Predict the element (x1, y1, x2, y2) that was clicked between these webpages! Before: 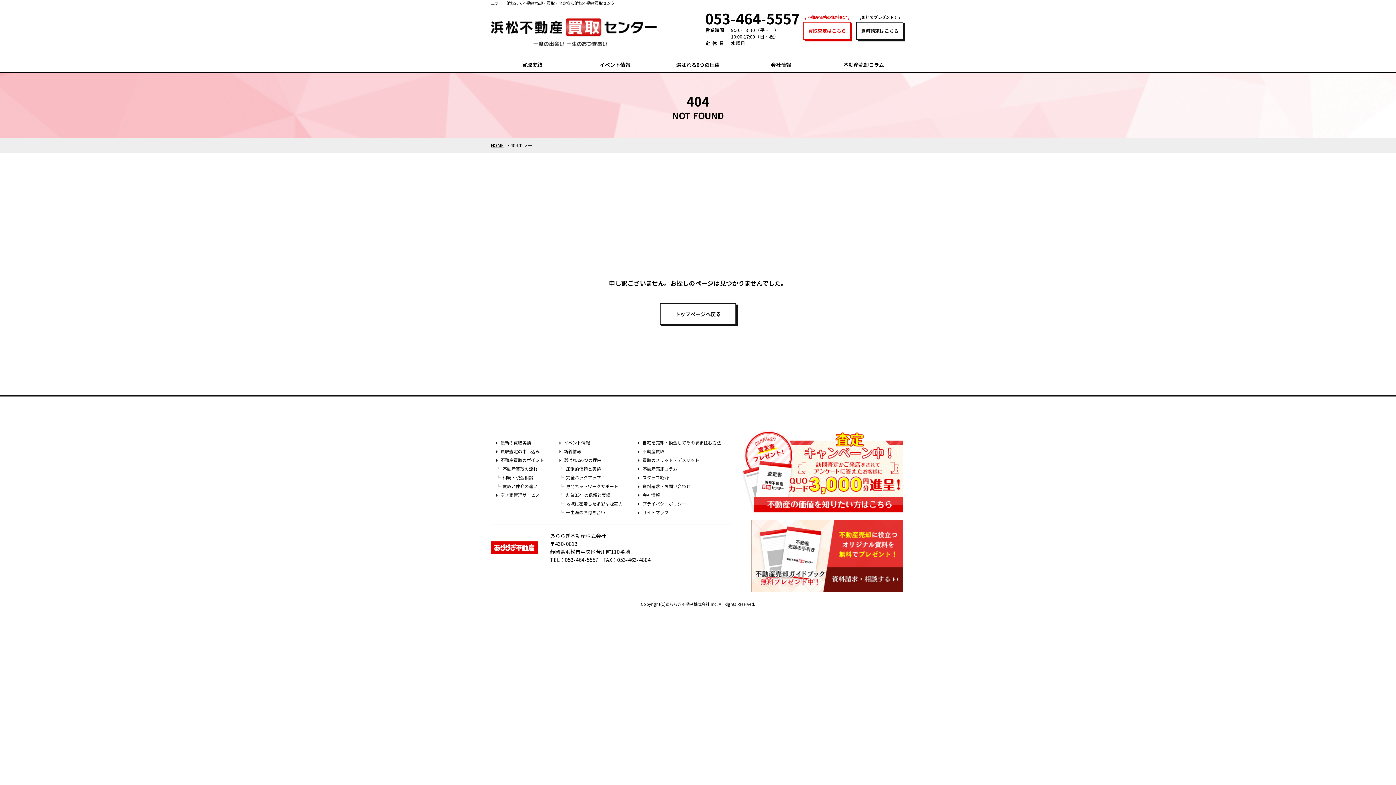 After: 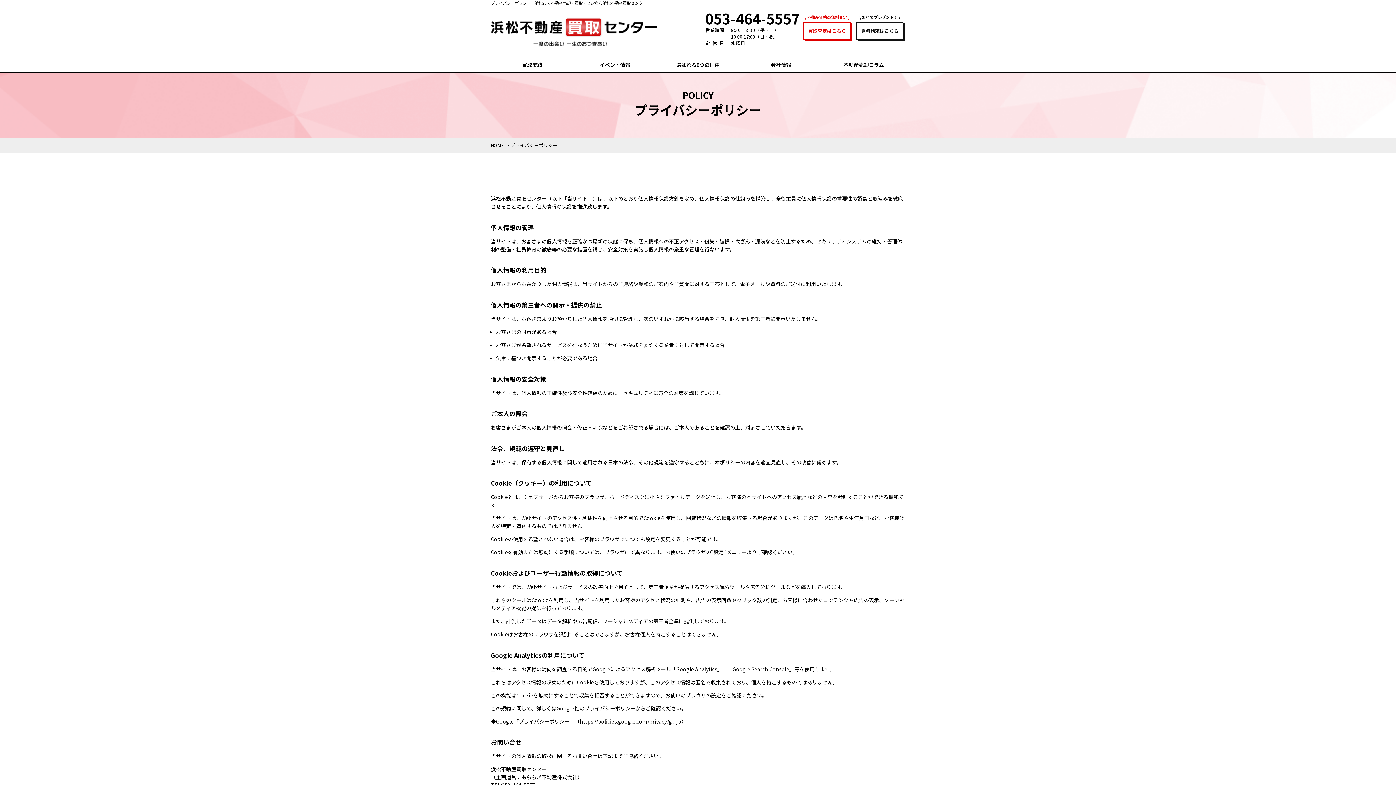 Action: label: プライバシーポリシー bbox: (642, 499, 686, 508)